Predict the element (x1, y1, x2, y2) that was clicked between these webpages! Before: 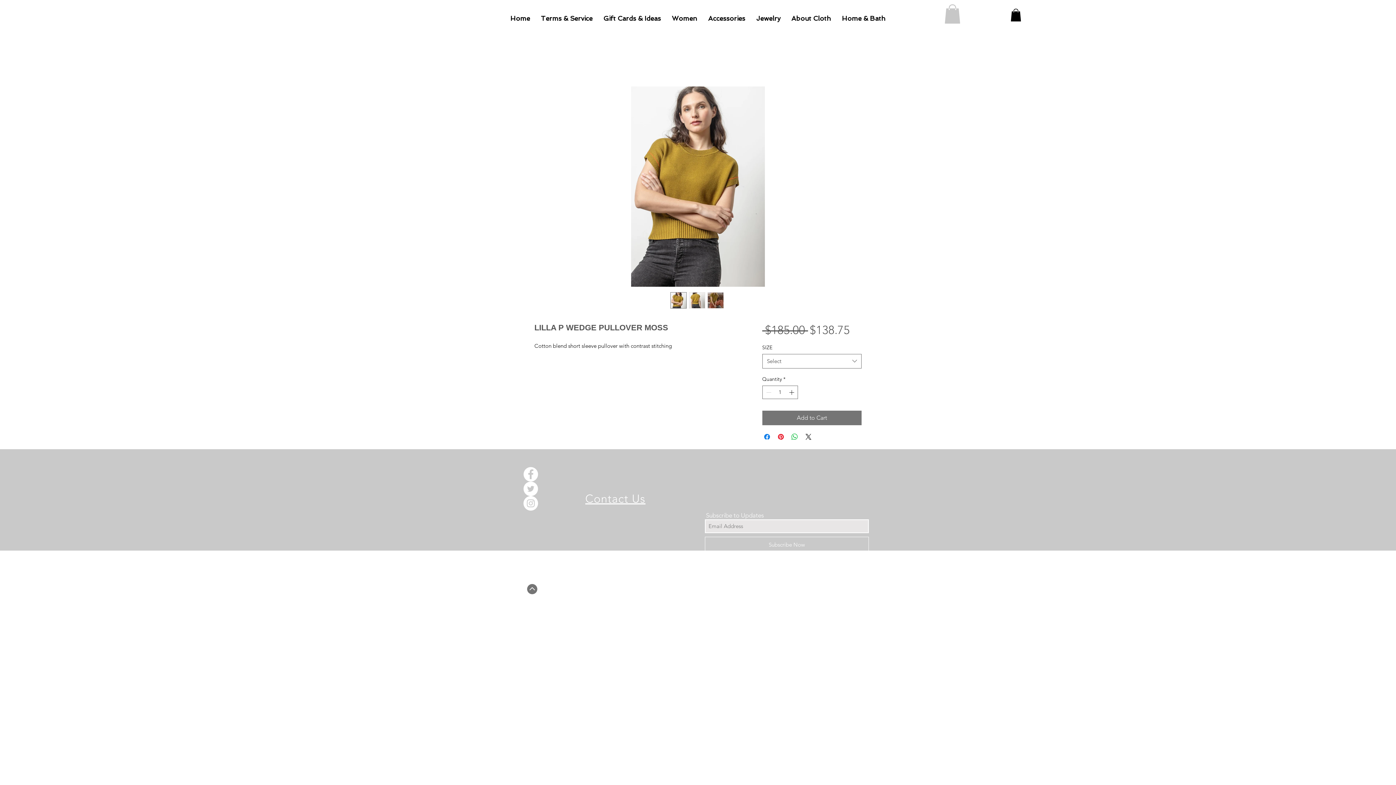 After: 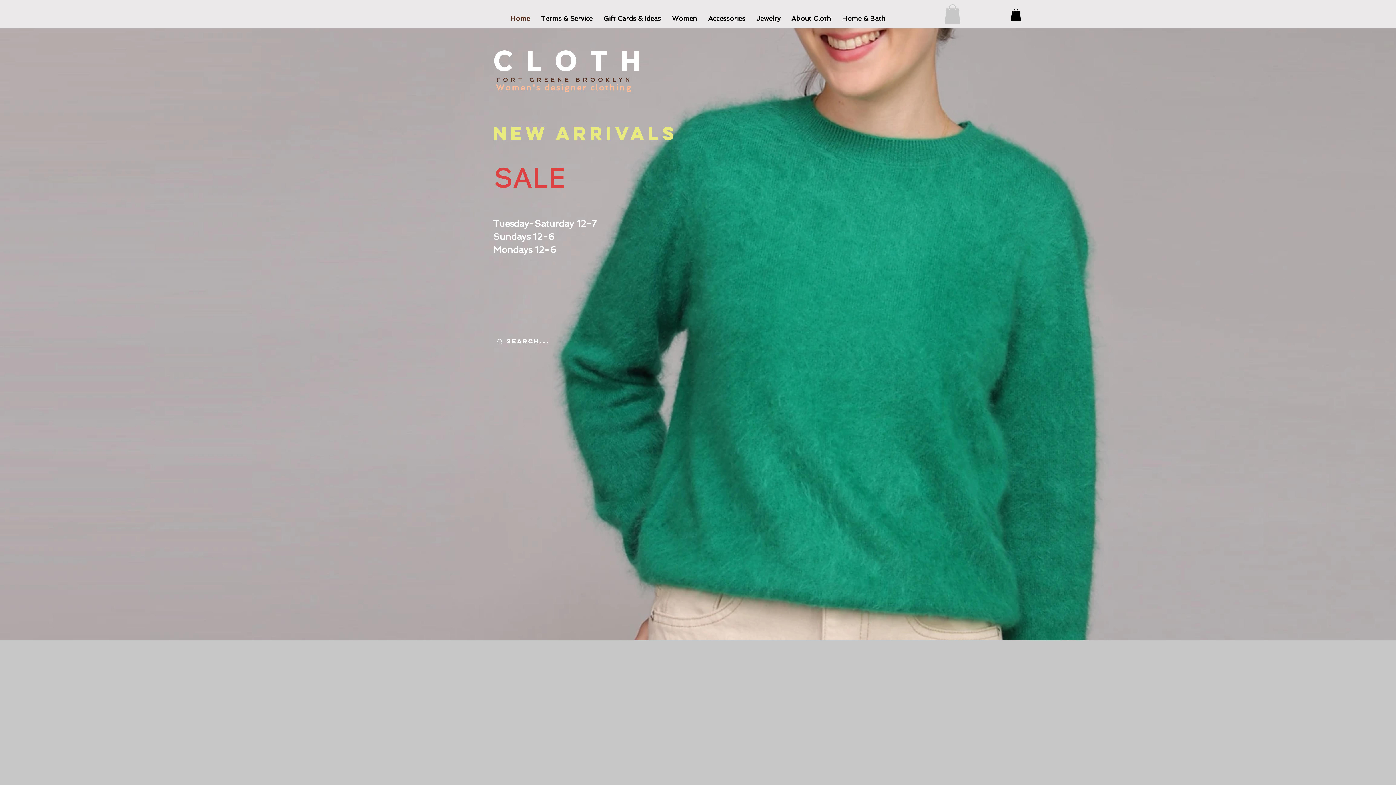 Action: bbox: (585, 492, 645, 505) label: Contact Us